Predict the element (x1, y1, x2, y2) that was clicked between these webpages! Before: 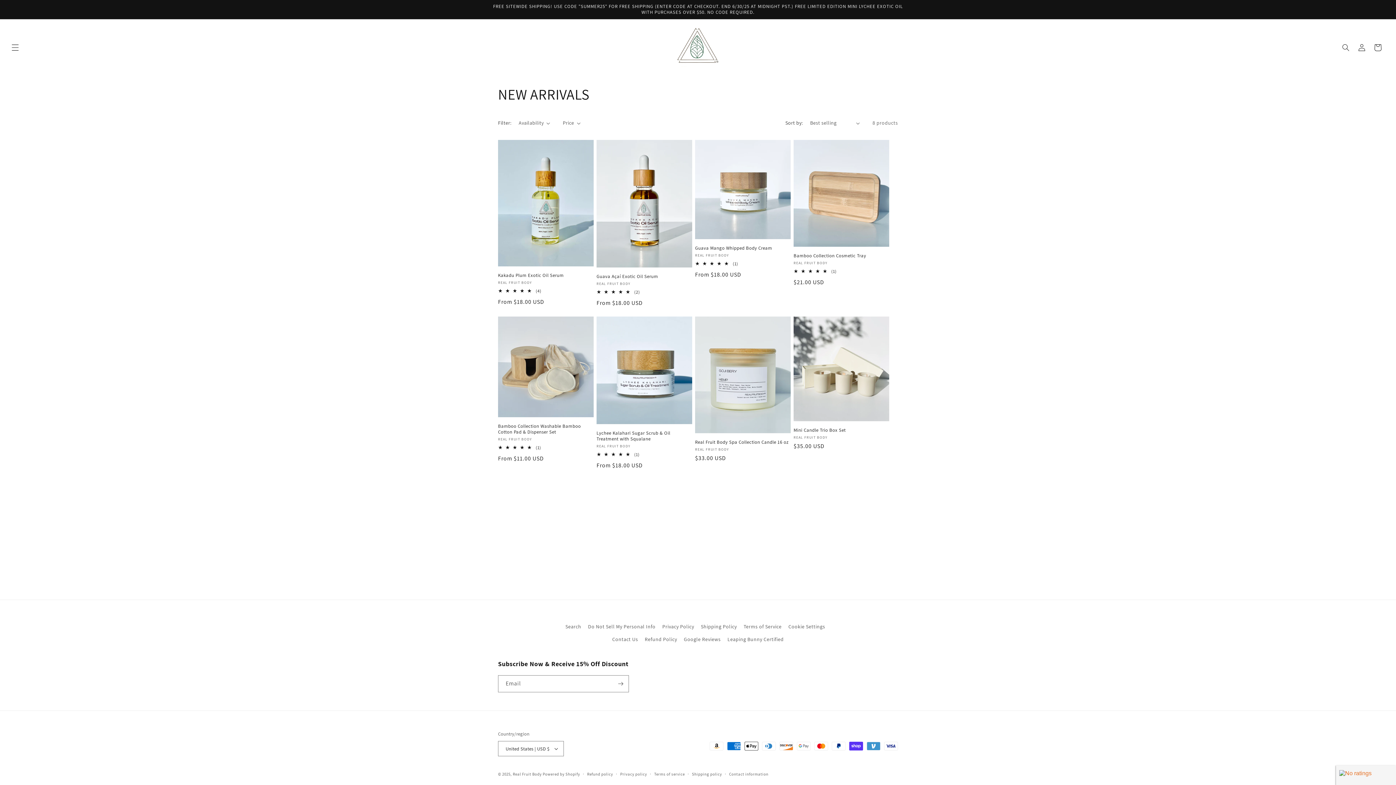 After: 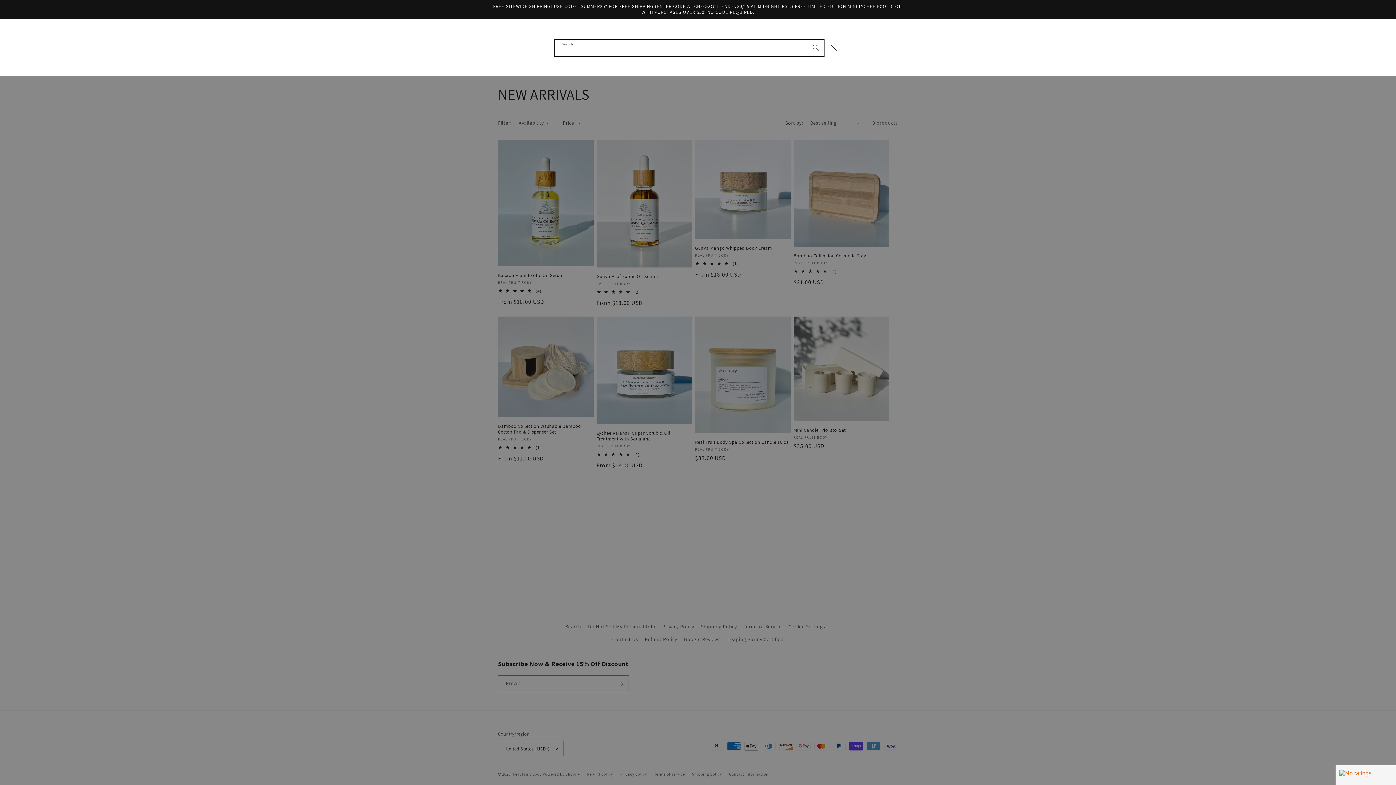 Action: bbox: (1338, 39, 1354, 55) label: Search